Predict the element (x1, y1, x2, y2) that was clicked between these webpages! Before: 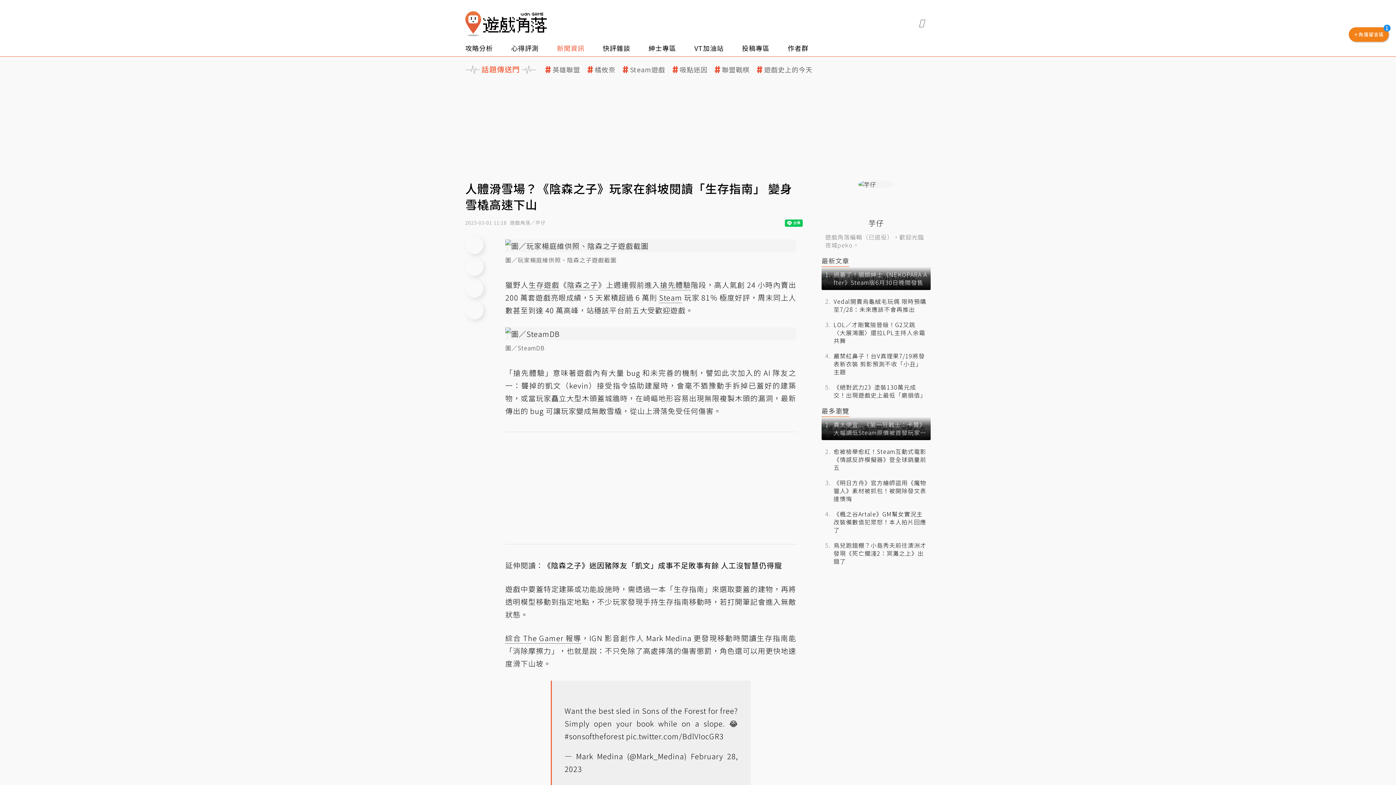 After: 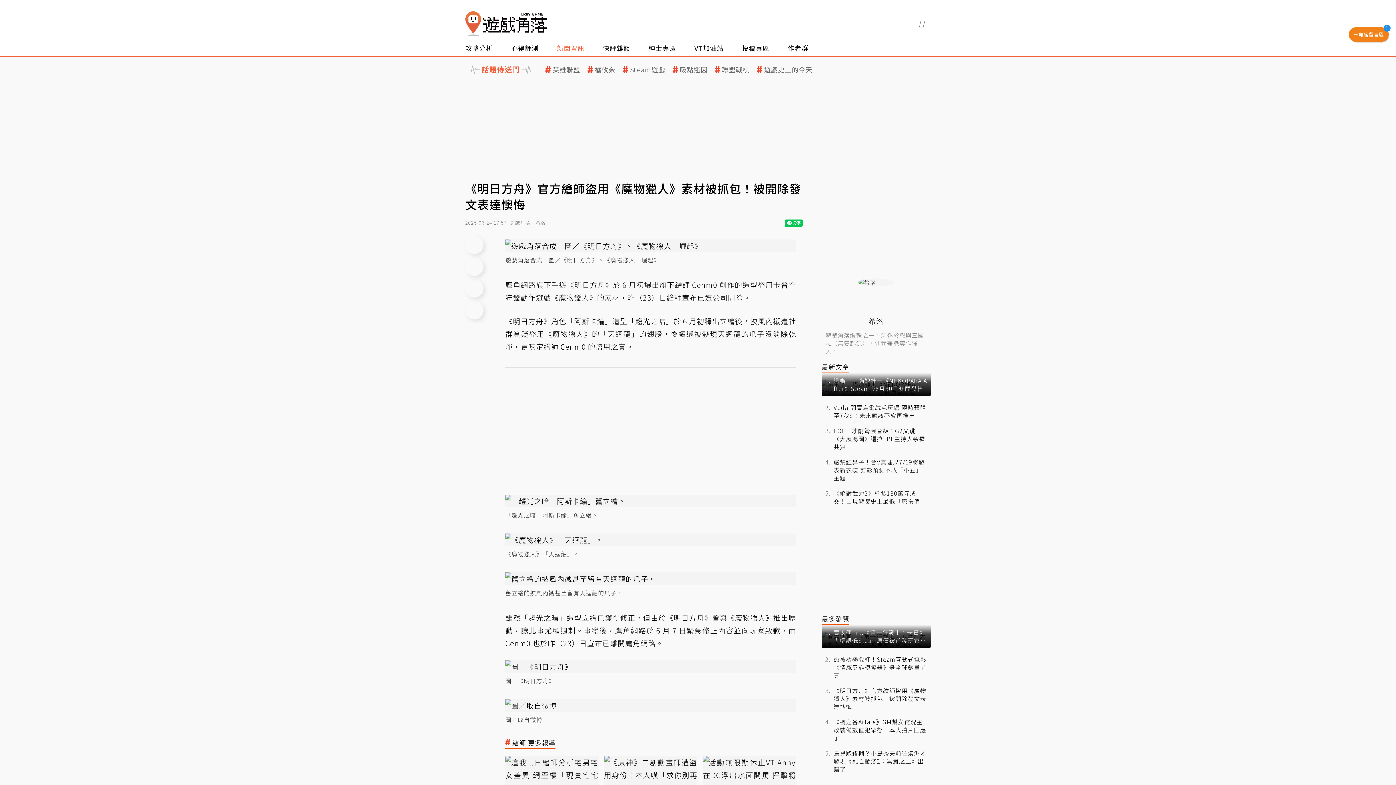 Action: label: 《明日方舟》官方繪師盜用《魔物獵人》素材被抓包！被開除發文表達懊悔 bbox: (821, 475, 930, 506)